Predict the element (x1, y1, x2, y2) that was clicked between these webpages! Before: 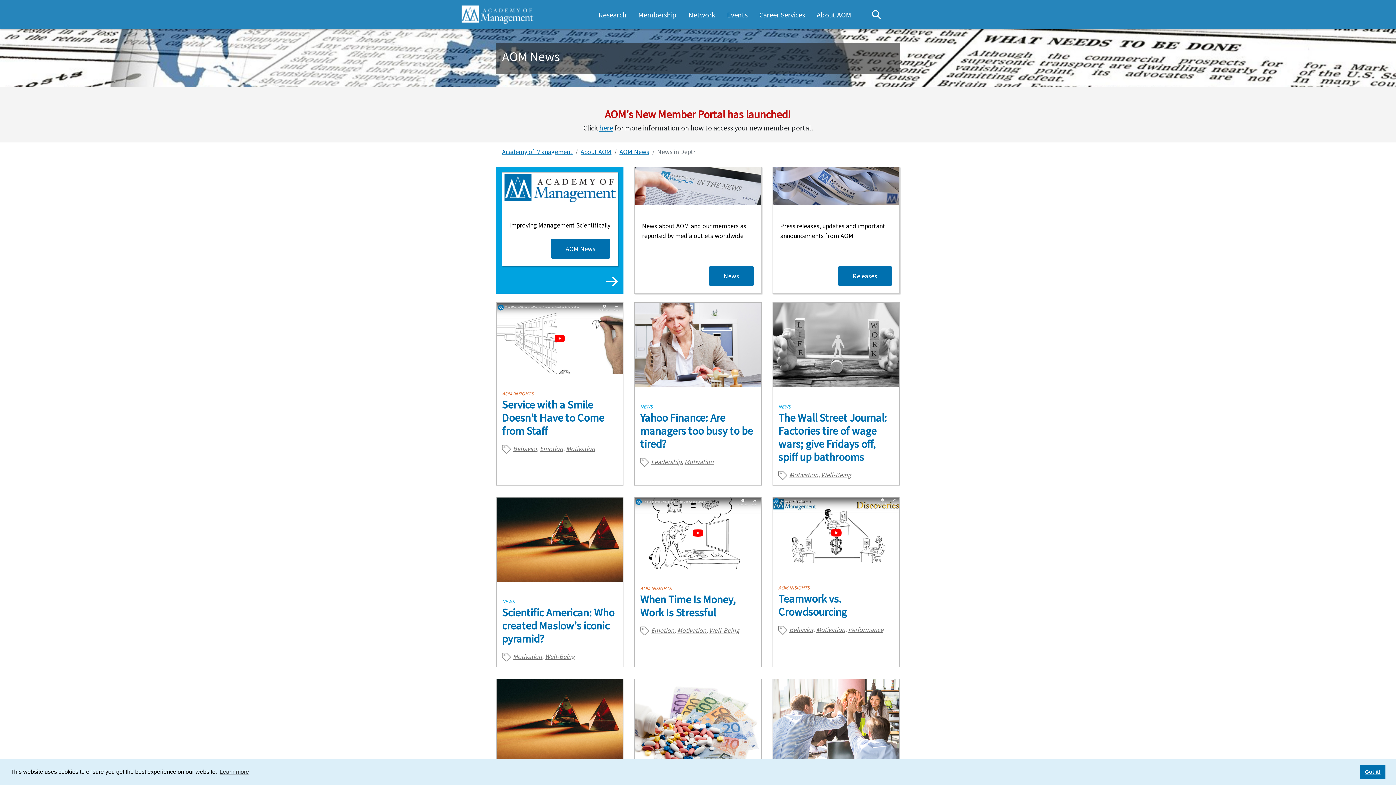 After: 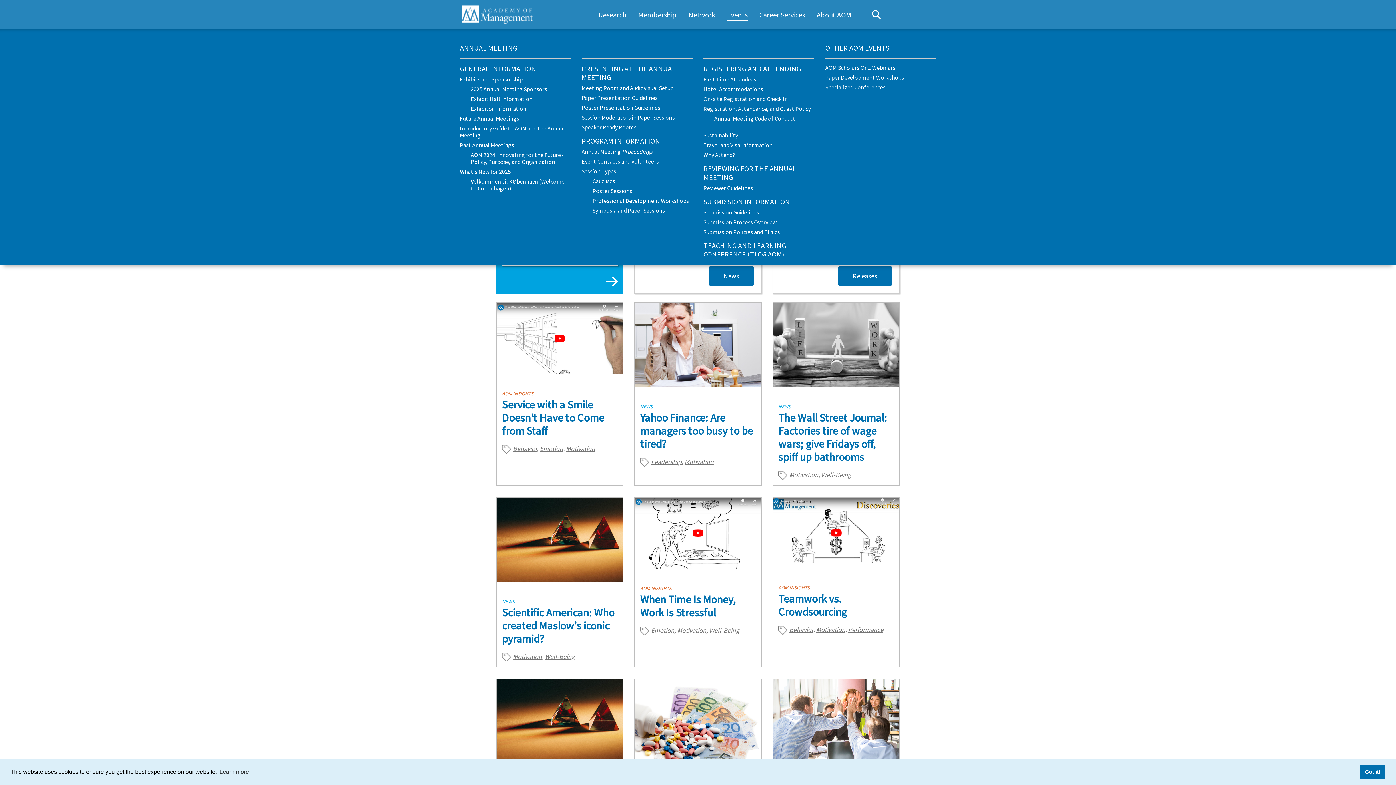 Action: label: Events bbox: (721, 9, 753, 21)